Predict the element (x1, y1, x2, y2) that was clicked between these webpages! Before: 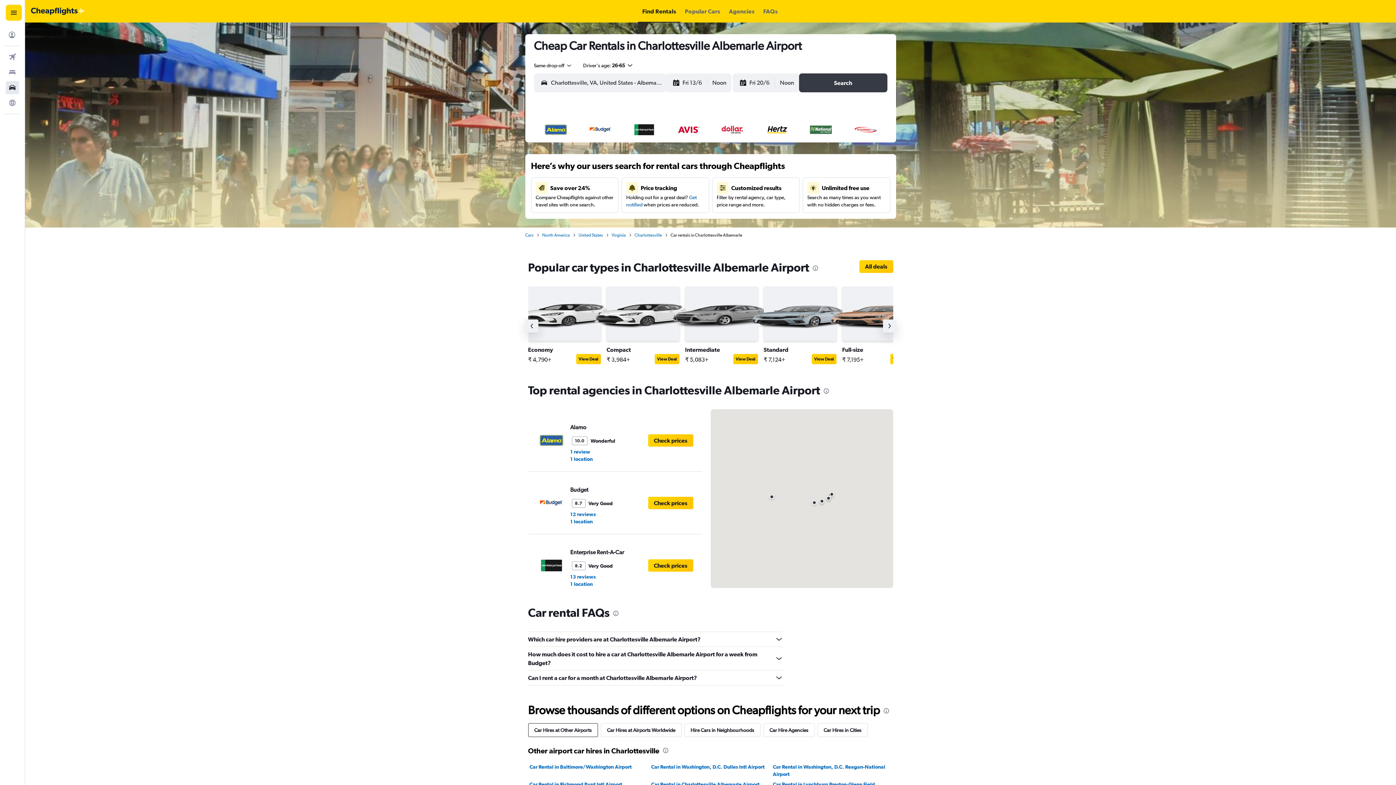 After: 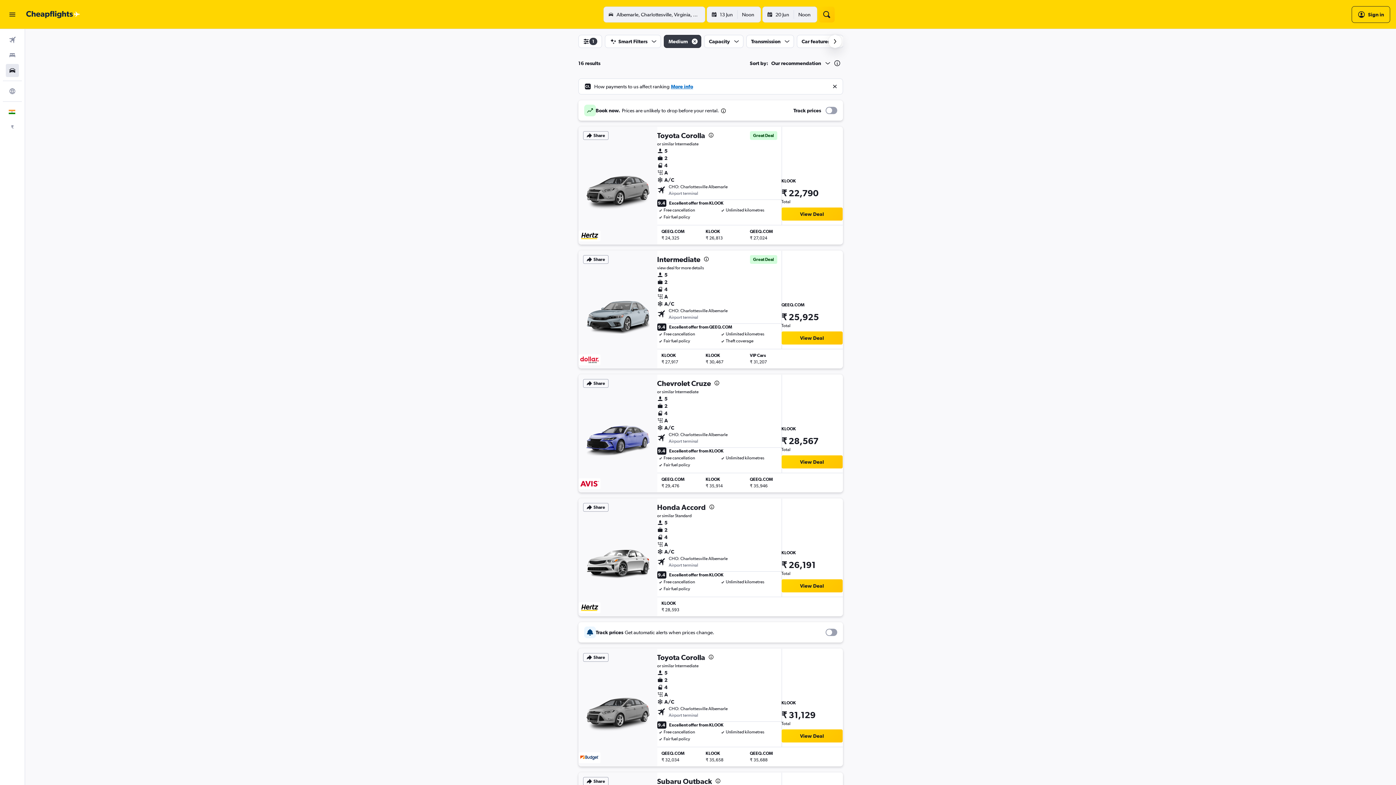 Action: bbox: (811, 354, 836, 364) label: View Deal